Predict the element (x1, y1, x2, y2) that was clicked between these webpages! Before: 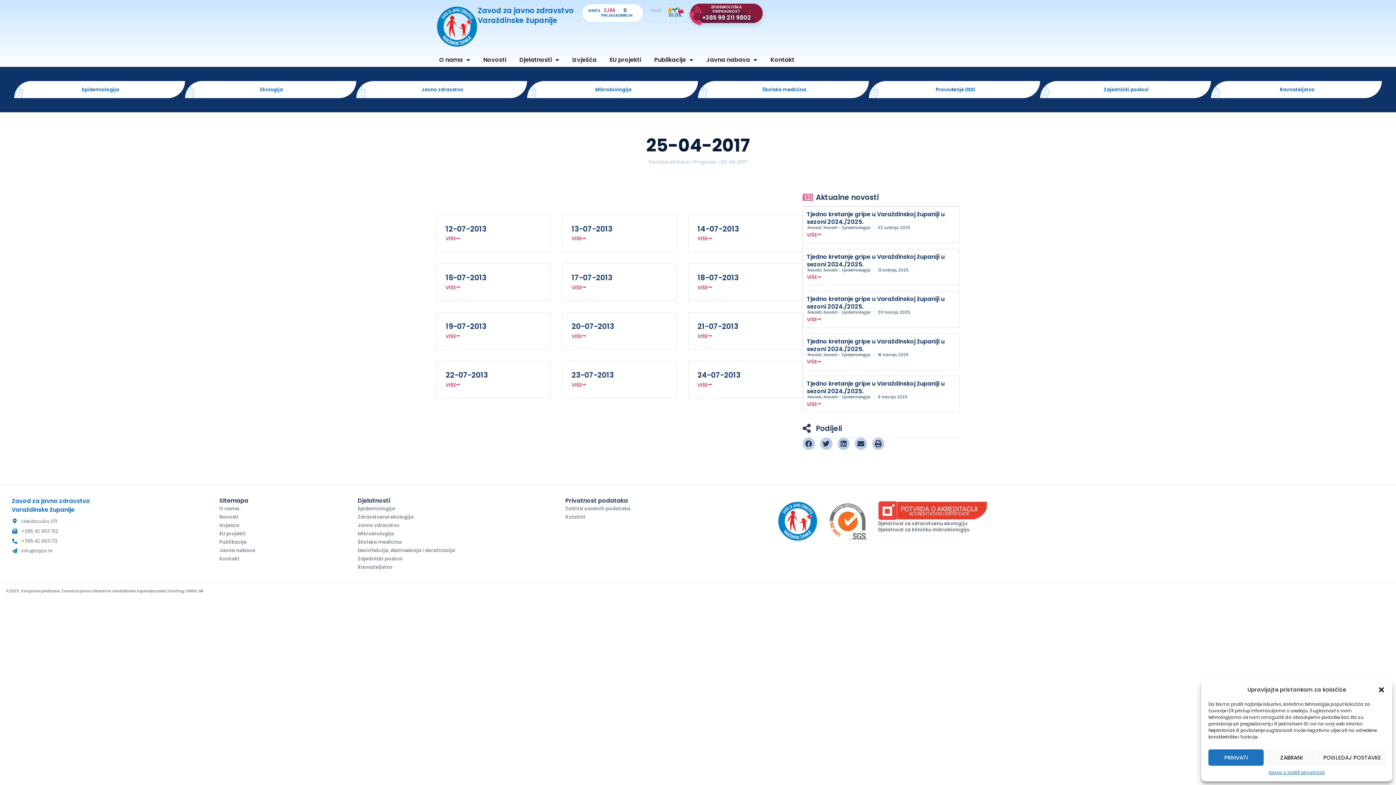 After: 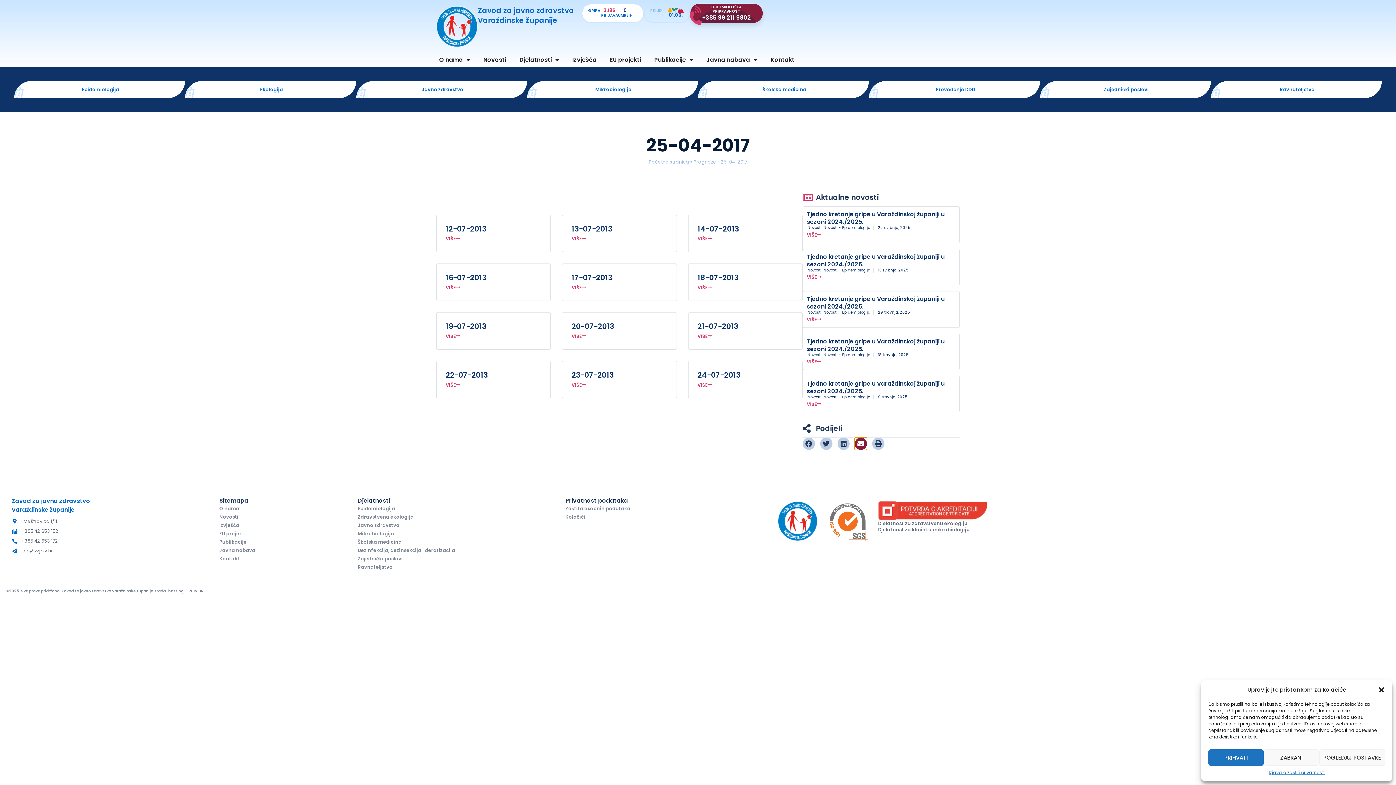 Action: label: Share on email bbox: (855, 437, 867, 450)